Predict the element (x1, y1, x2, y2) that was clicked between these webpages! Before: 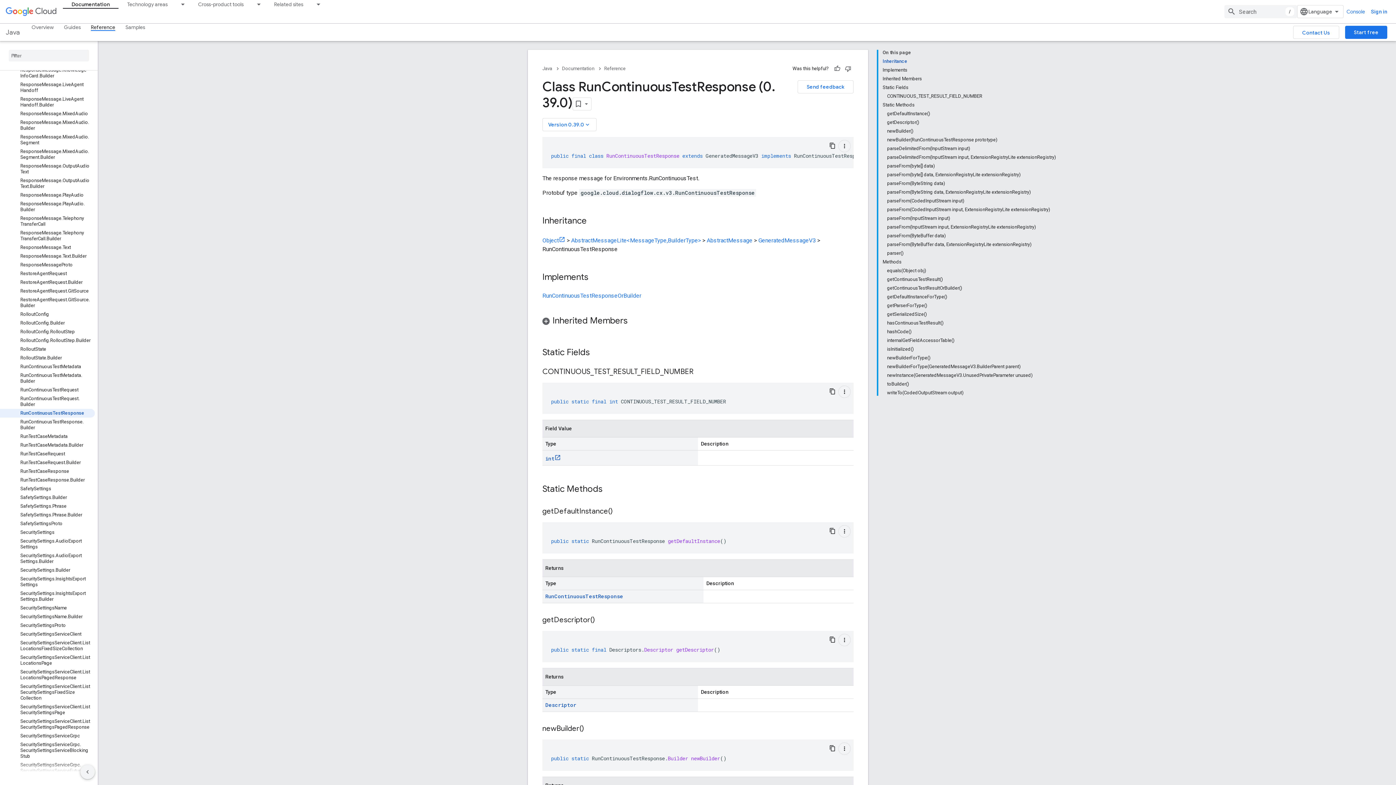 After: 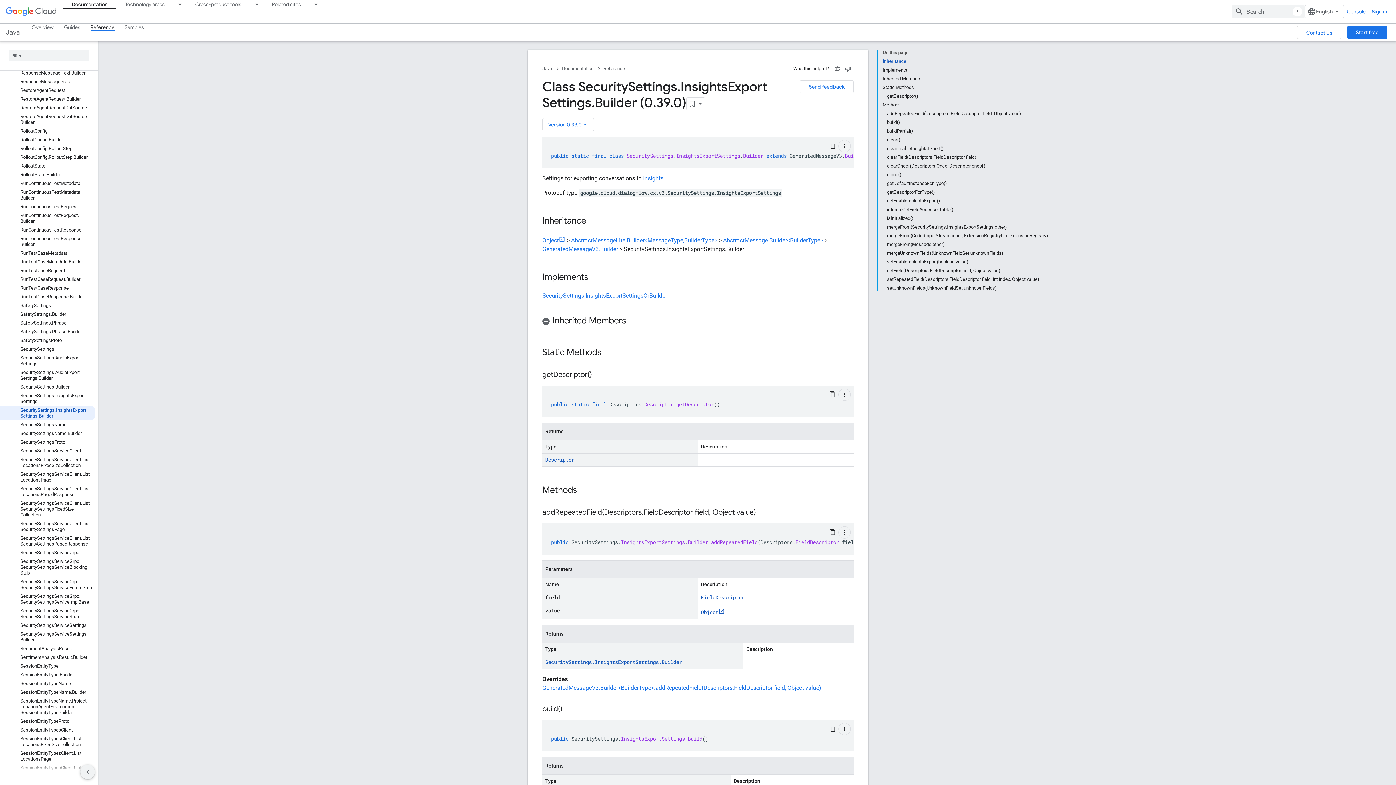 Action: bbox: (0, 589, 94, 604) label: SecuritySettings.InsightsExportSettings.Builder